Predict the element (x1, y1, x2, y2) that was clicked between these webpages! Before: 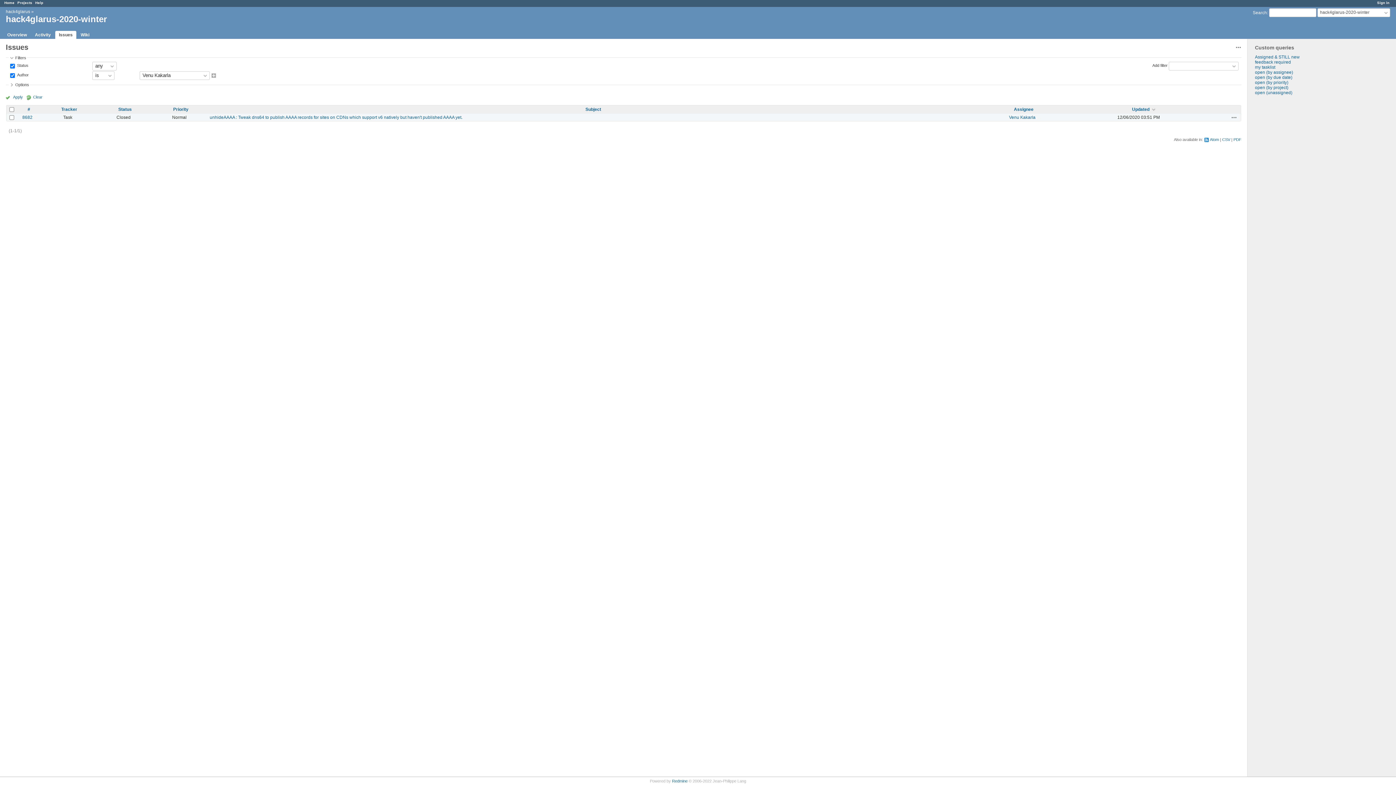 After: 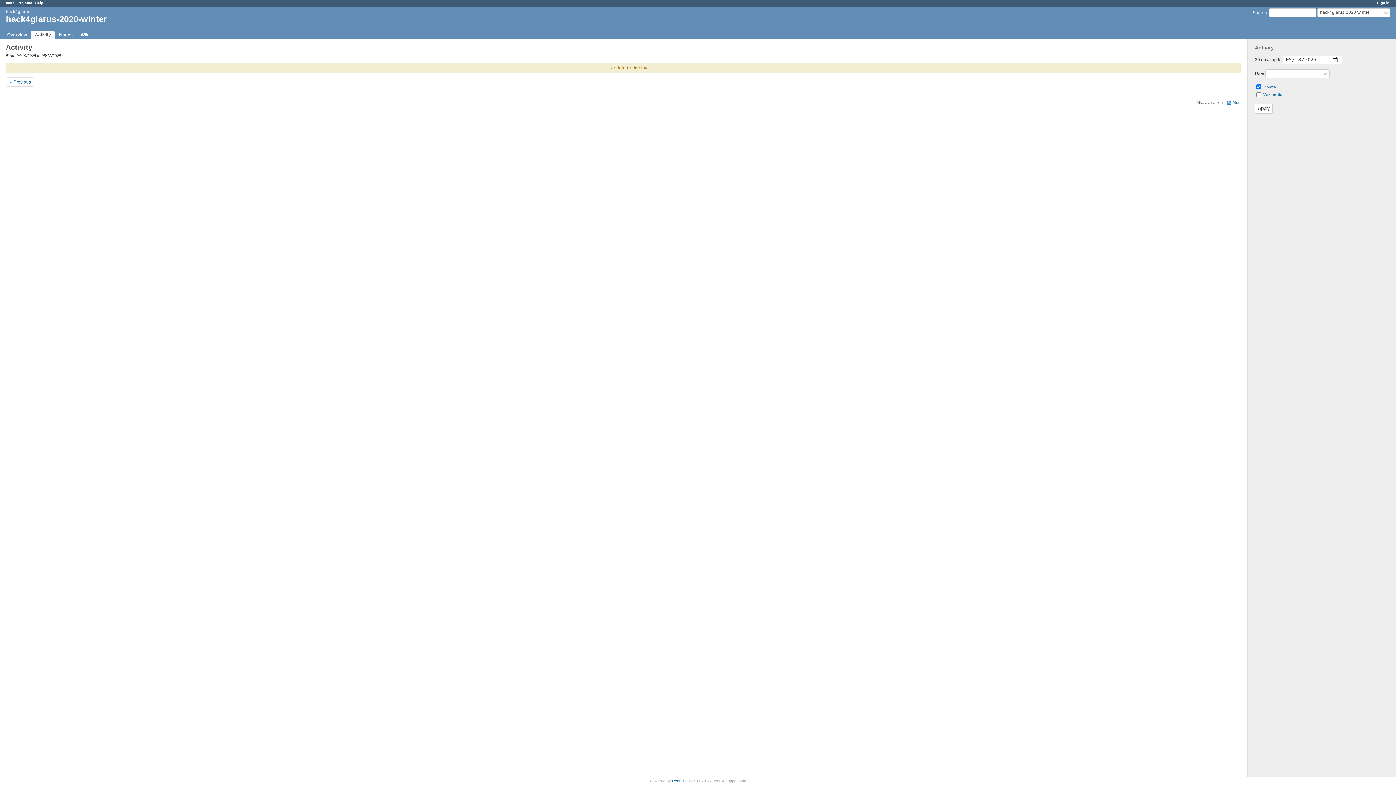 Action: bbox: (31, 30, 54, 38) label: Activity